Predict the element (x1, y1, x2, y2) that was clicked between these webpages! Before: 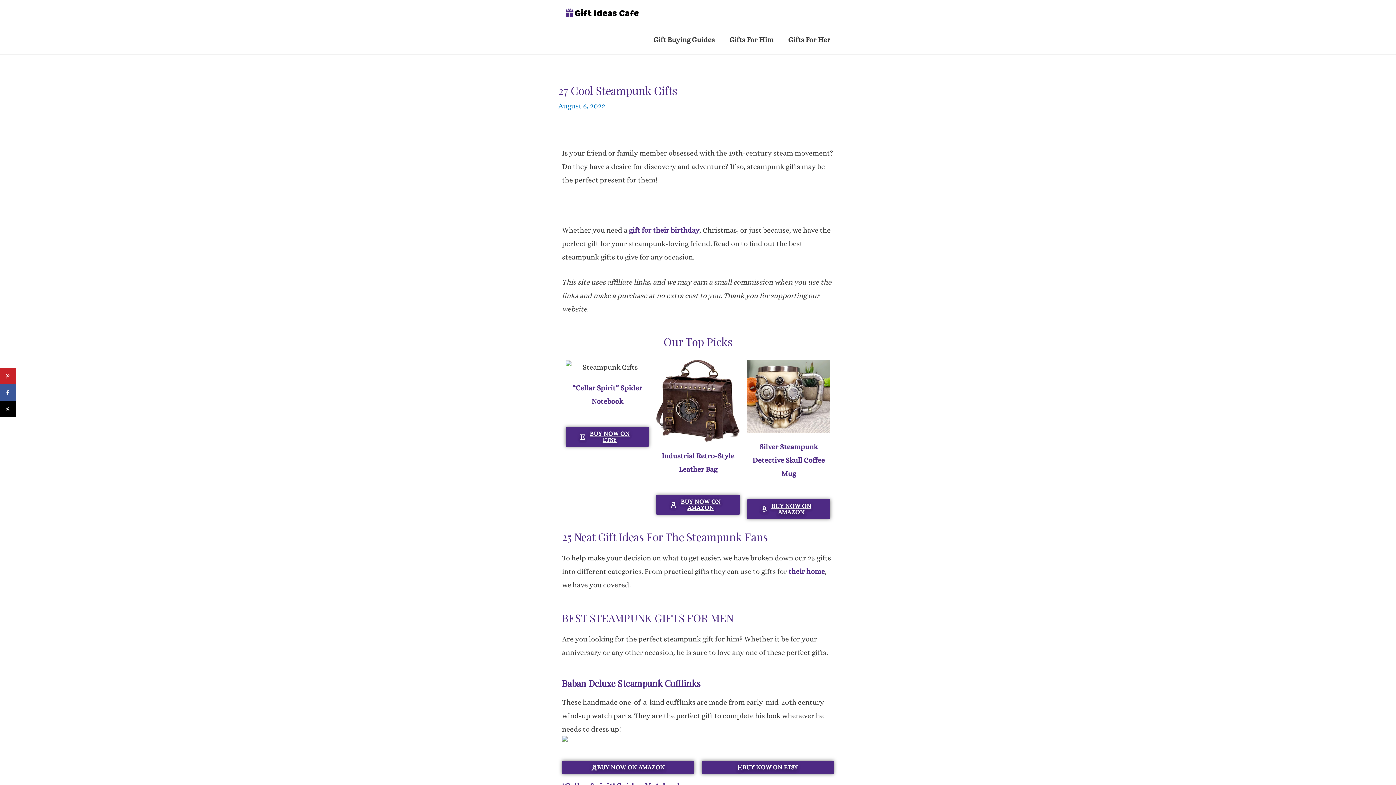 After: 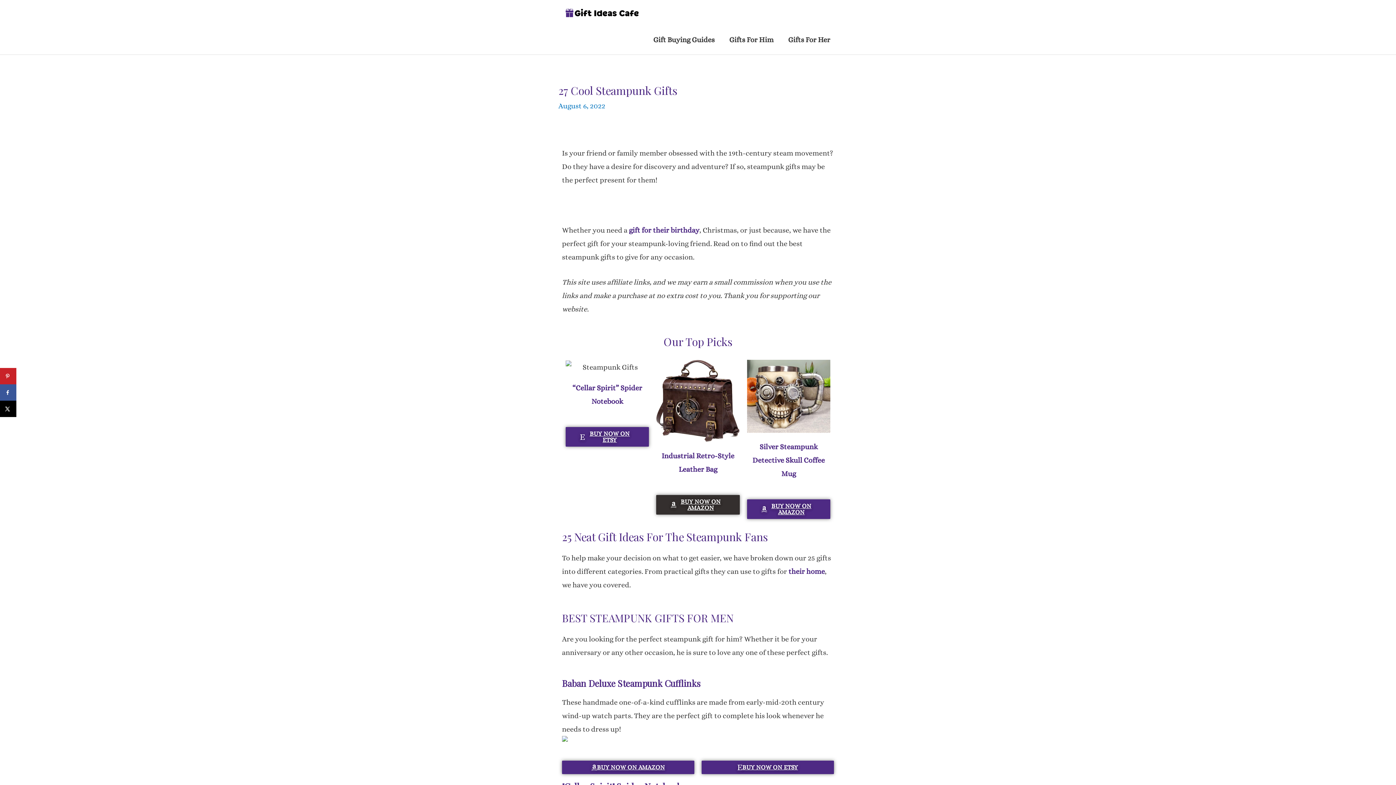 Action: bbox: (656, 495, 739, 514) label: BUY NOW ON AMAZON